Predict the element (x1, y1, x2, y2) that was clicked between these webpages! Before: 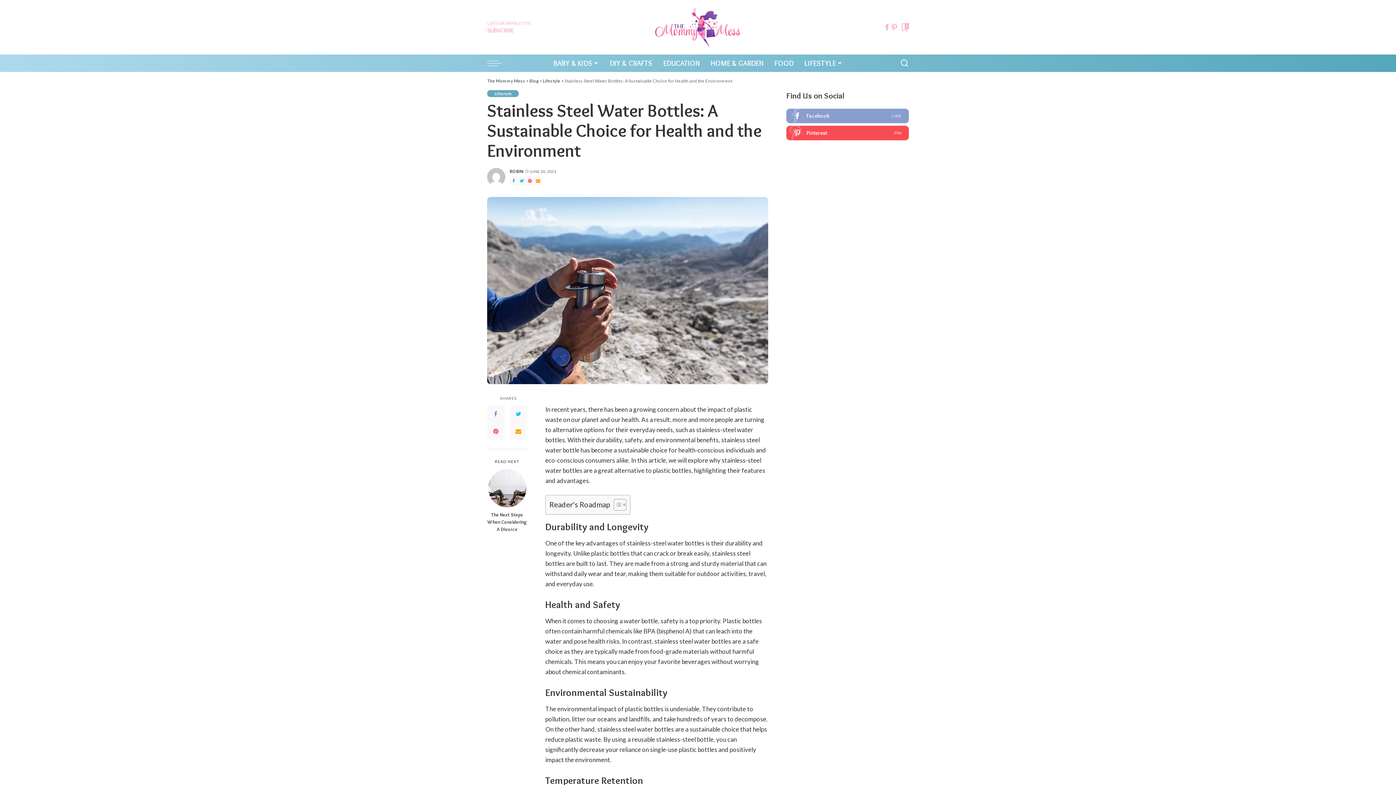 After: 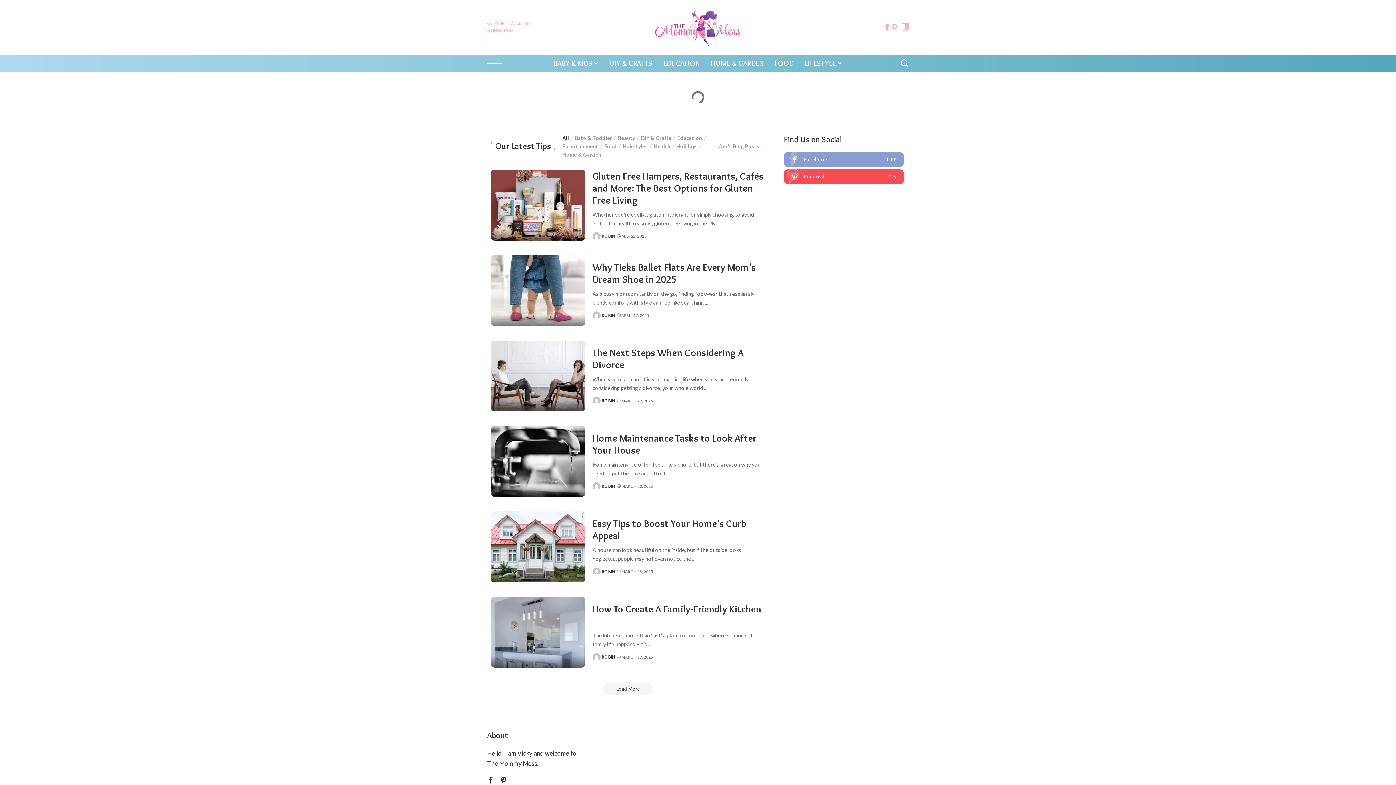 Action: bbox: (487, 78, 525, 83) label: The Mommy Mess